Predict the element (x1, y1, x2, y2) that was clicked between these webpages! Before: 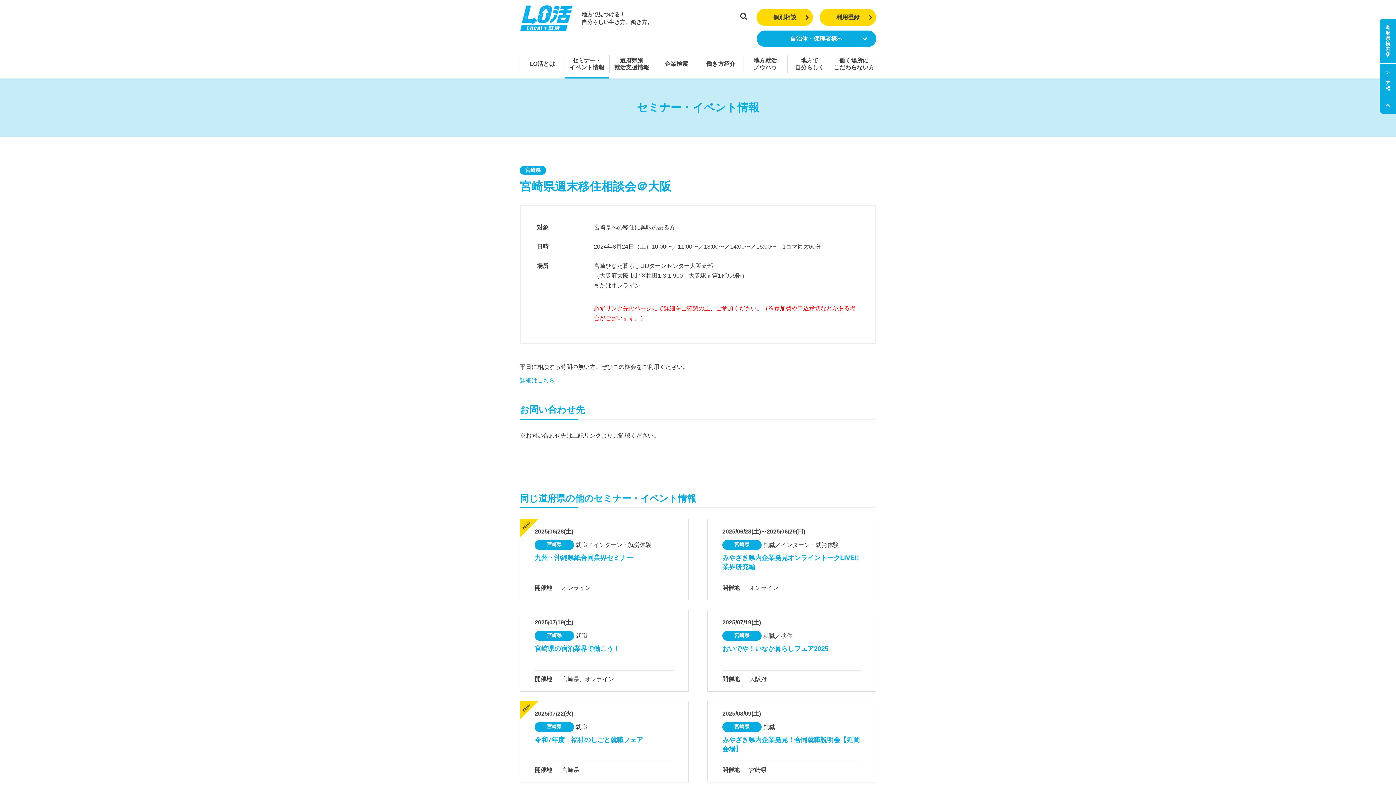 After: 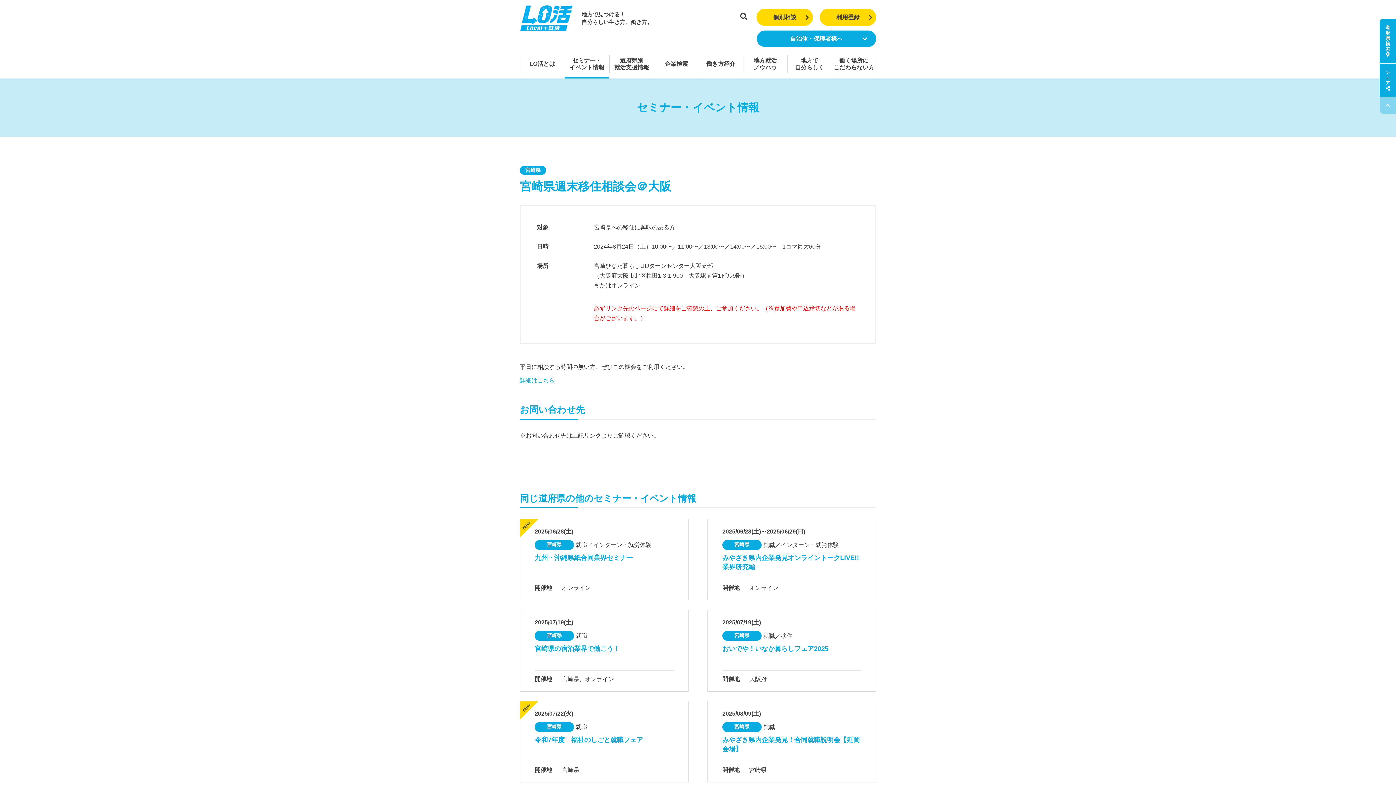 Action: bbox: (1380, 97, 1396, 113)